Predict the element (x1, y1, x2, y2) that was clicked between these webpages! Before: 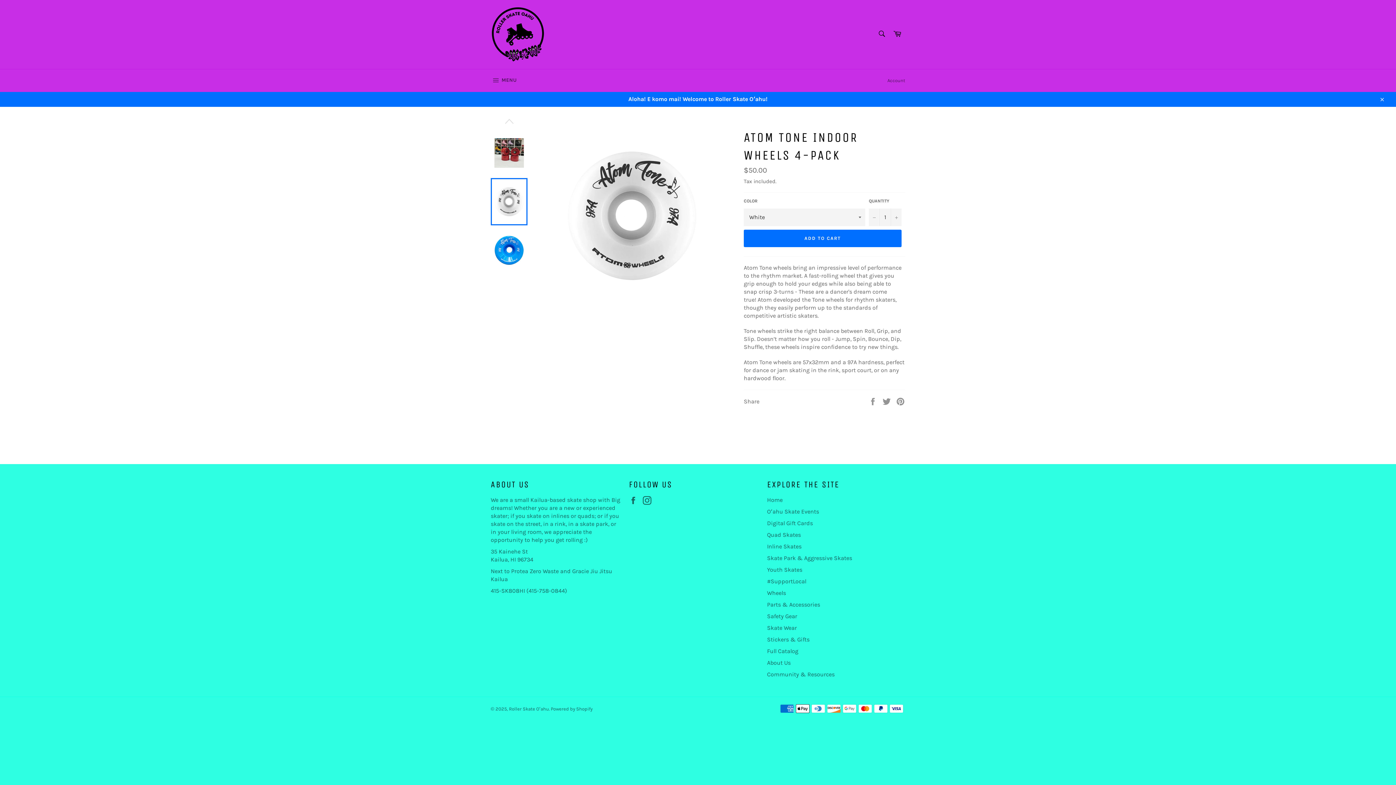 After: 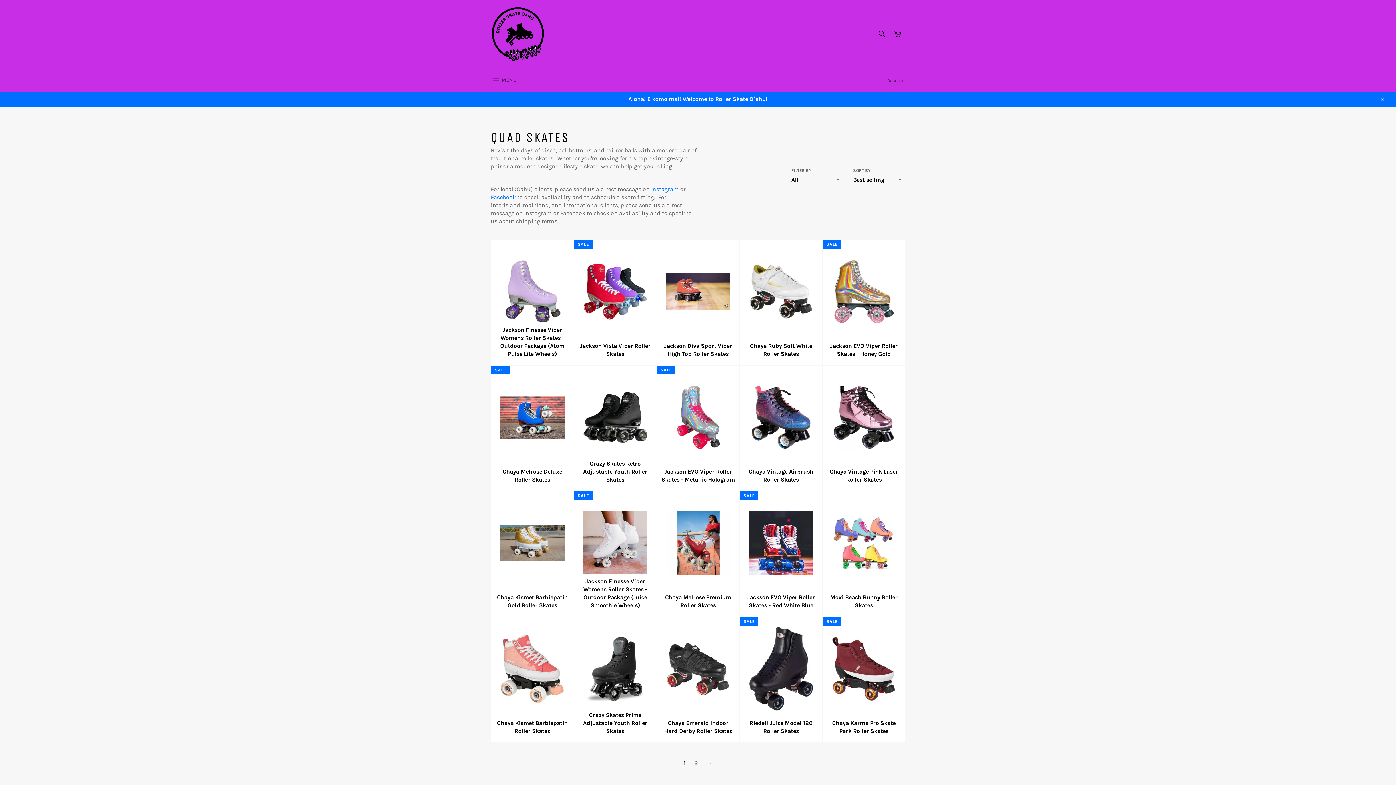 Action: bbox: (767, 531, 801, 538) label: Quad Skates